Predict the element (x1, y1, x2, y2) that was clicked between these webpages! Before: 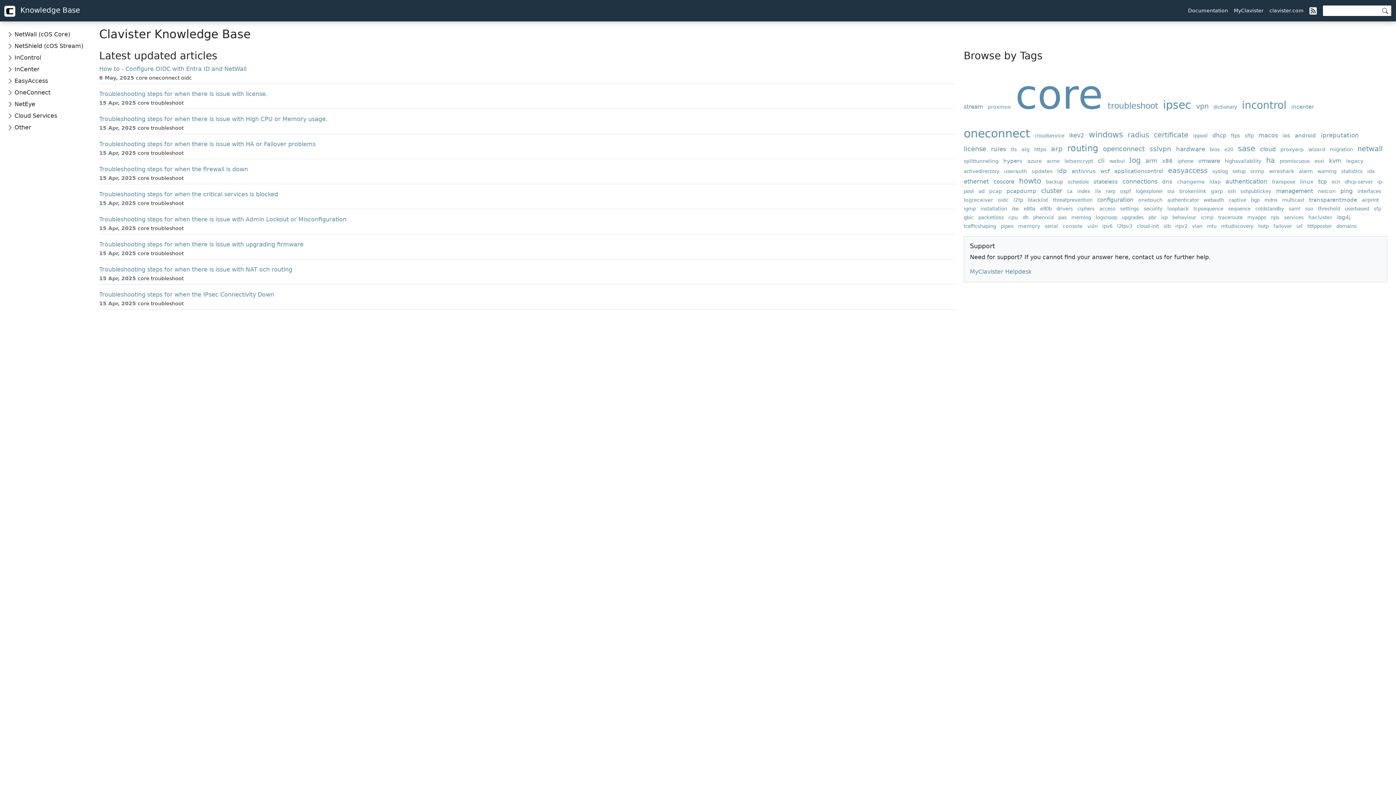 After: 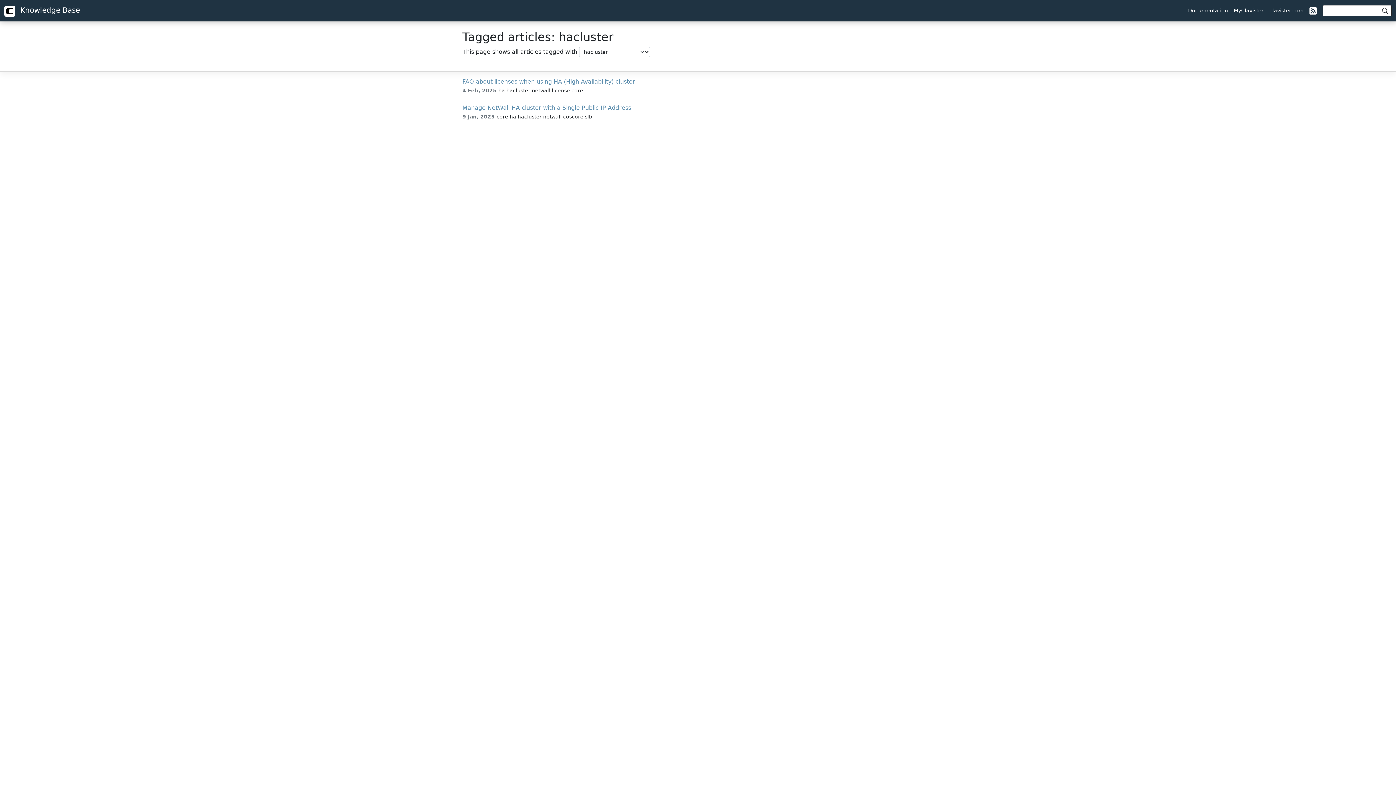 Action: bbox: (1308, 214, 1335, 220) label: hacluster